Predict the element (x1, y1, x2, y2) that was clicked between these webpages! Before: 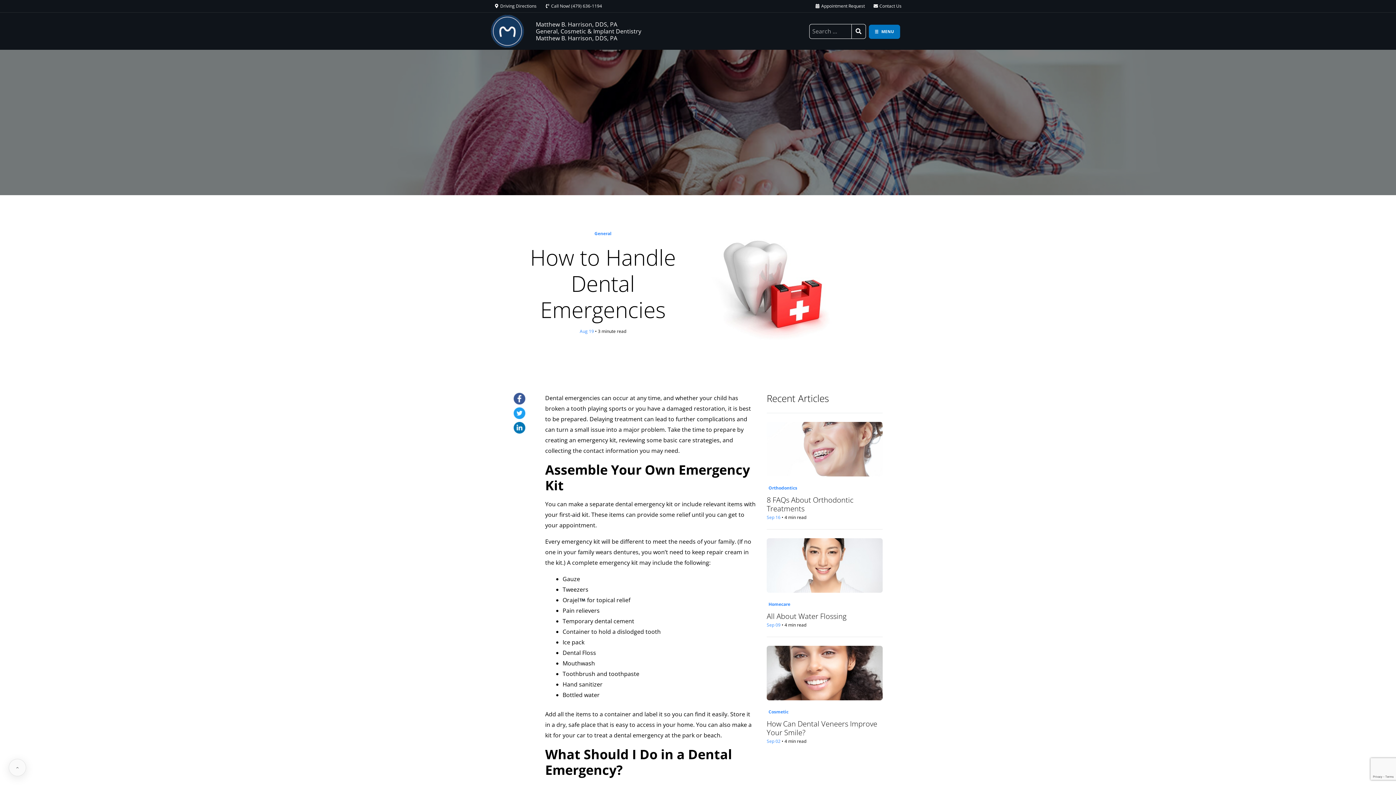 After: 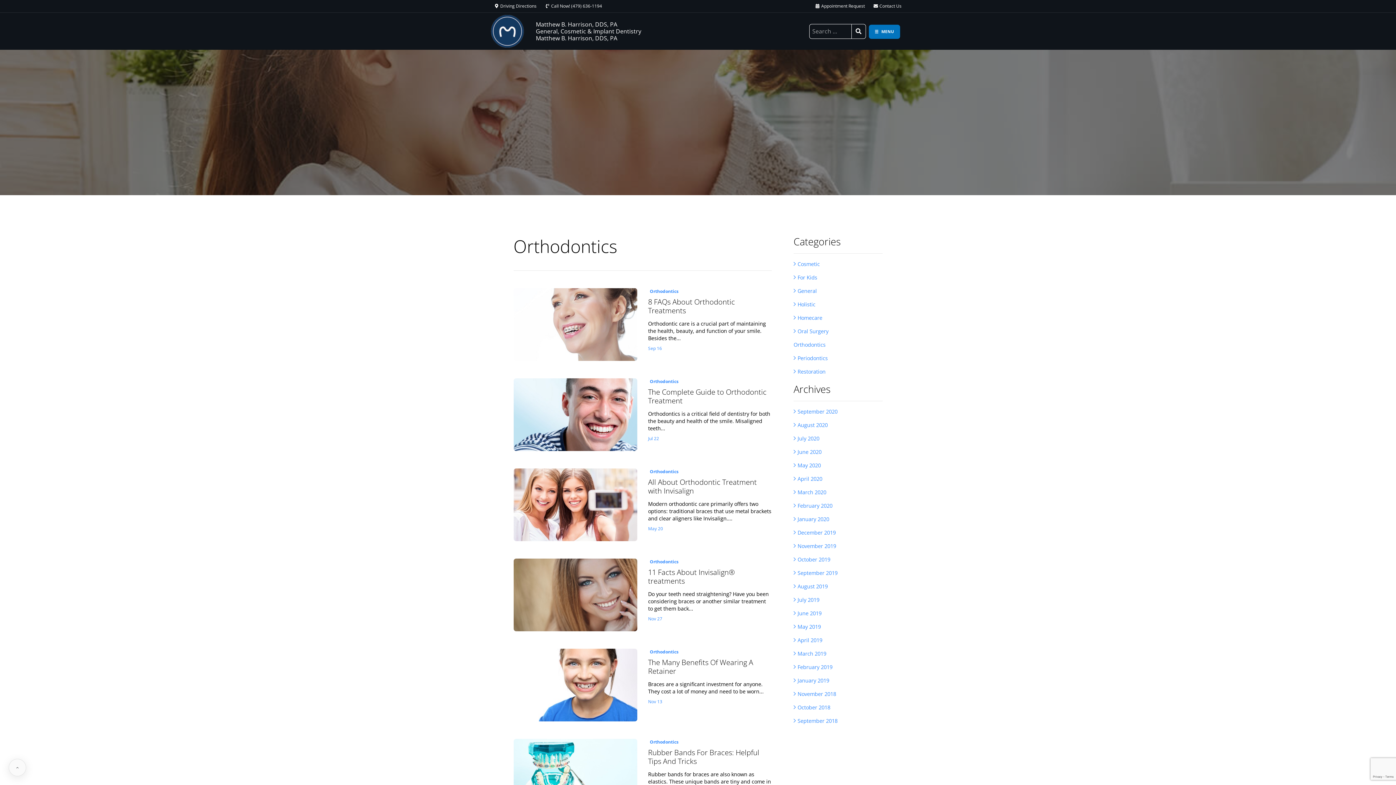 Action: label: Orthodontics bbox: (766, 485, 799, 491)